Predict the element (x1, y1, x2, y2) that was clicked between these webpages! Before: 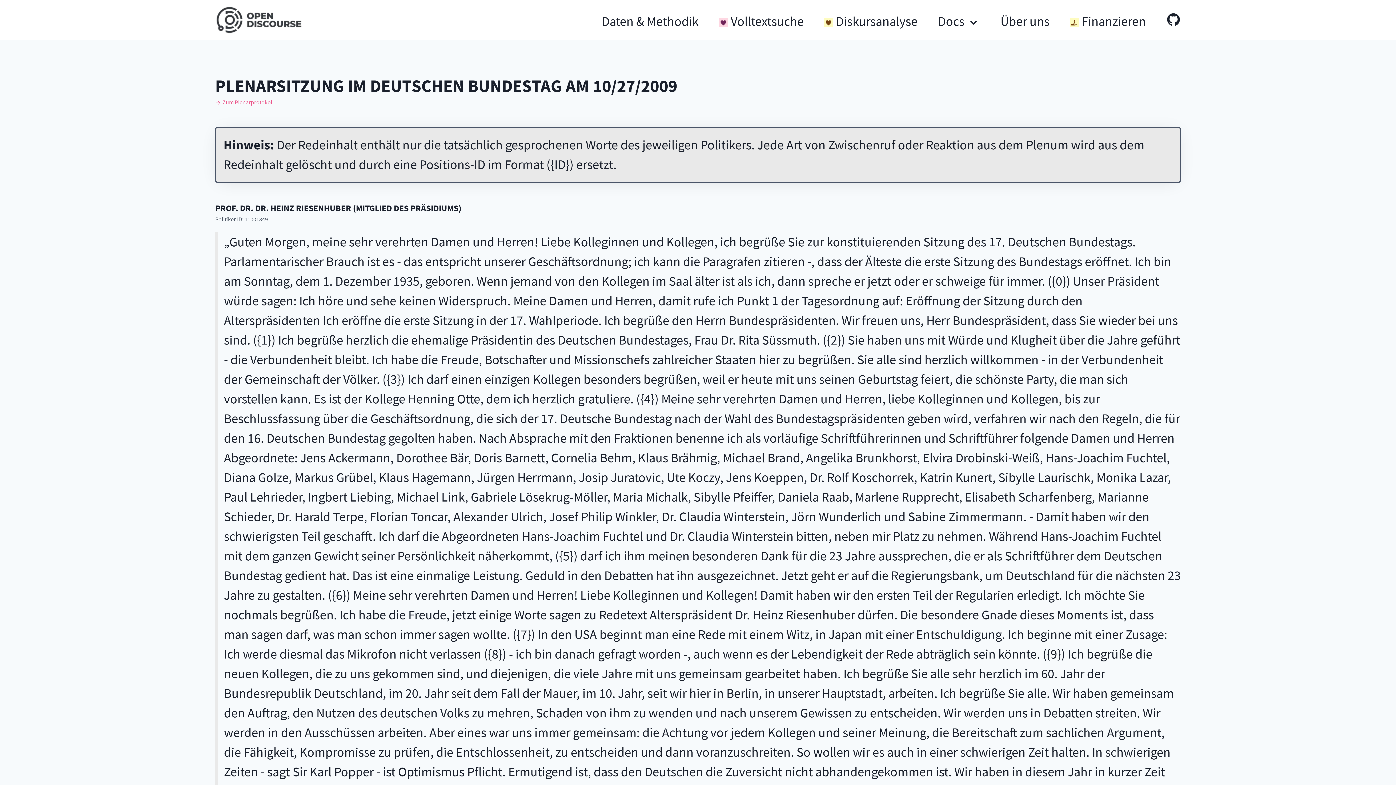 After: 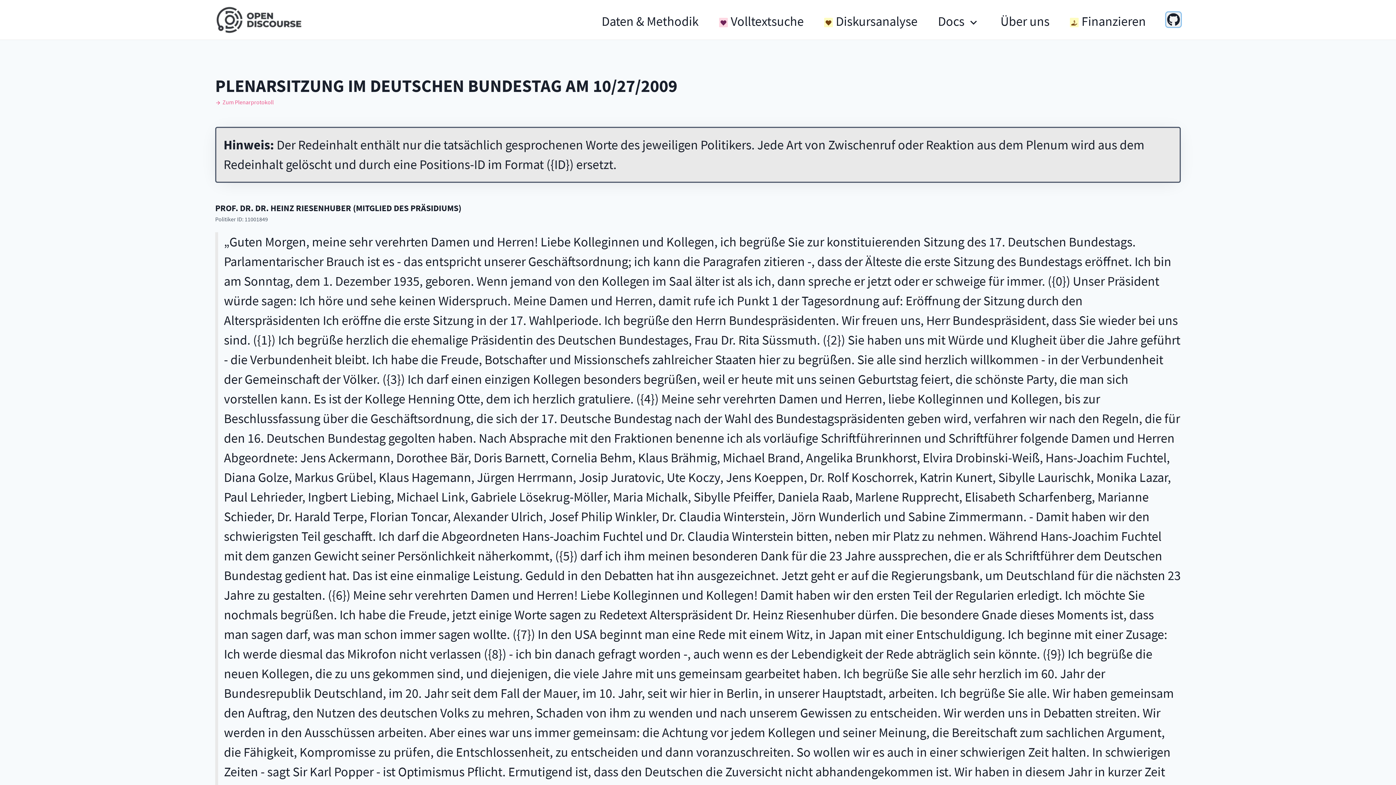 Action: bbox: (1166, 12, 1181, 27) label: GitHub